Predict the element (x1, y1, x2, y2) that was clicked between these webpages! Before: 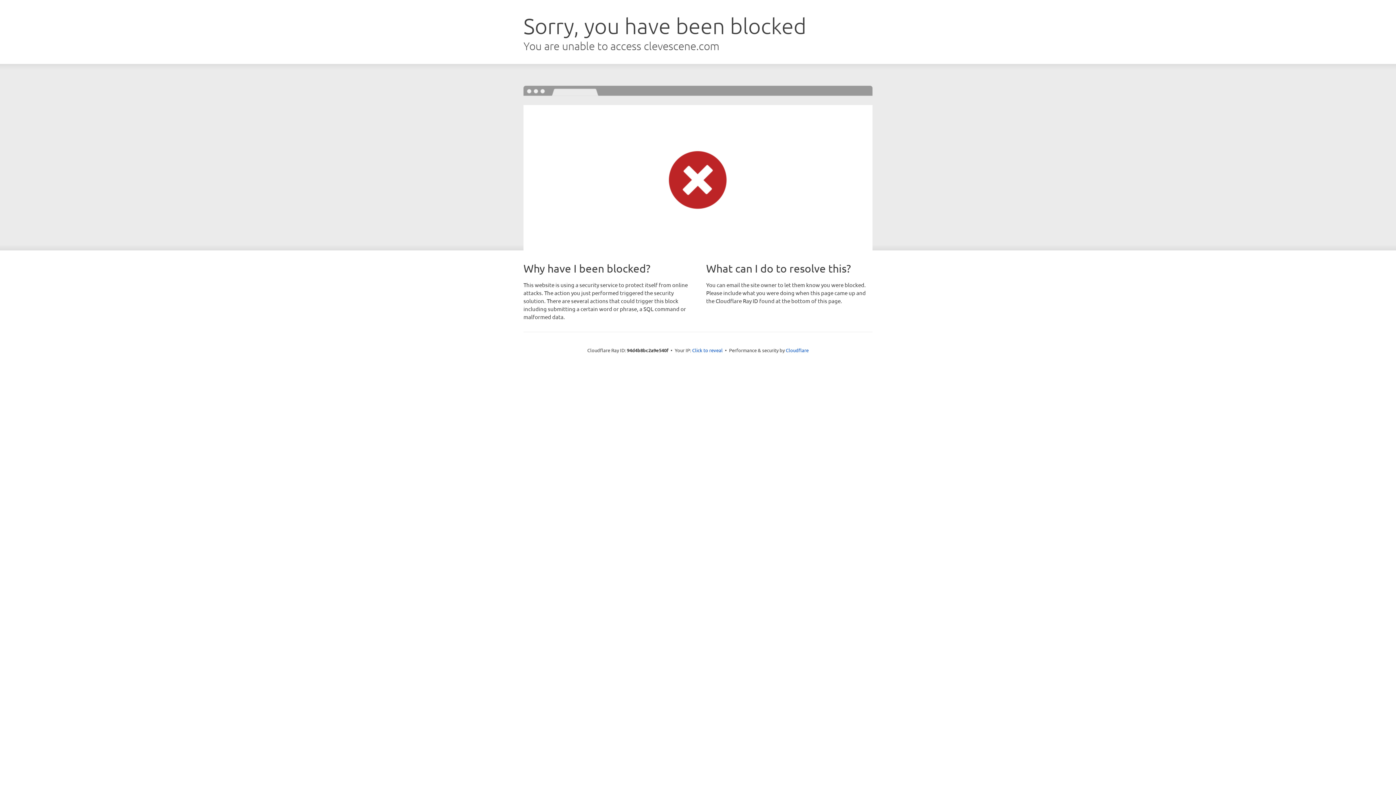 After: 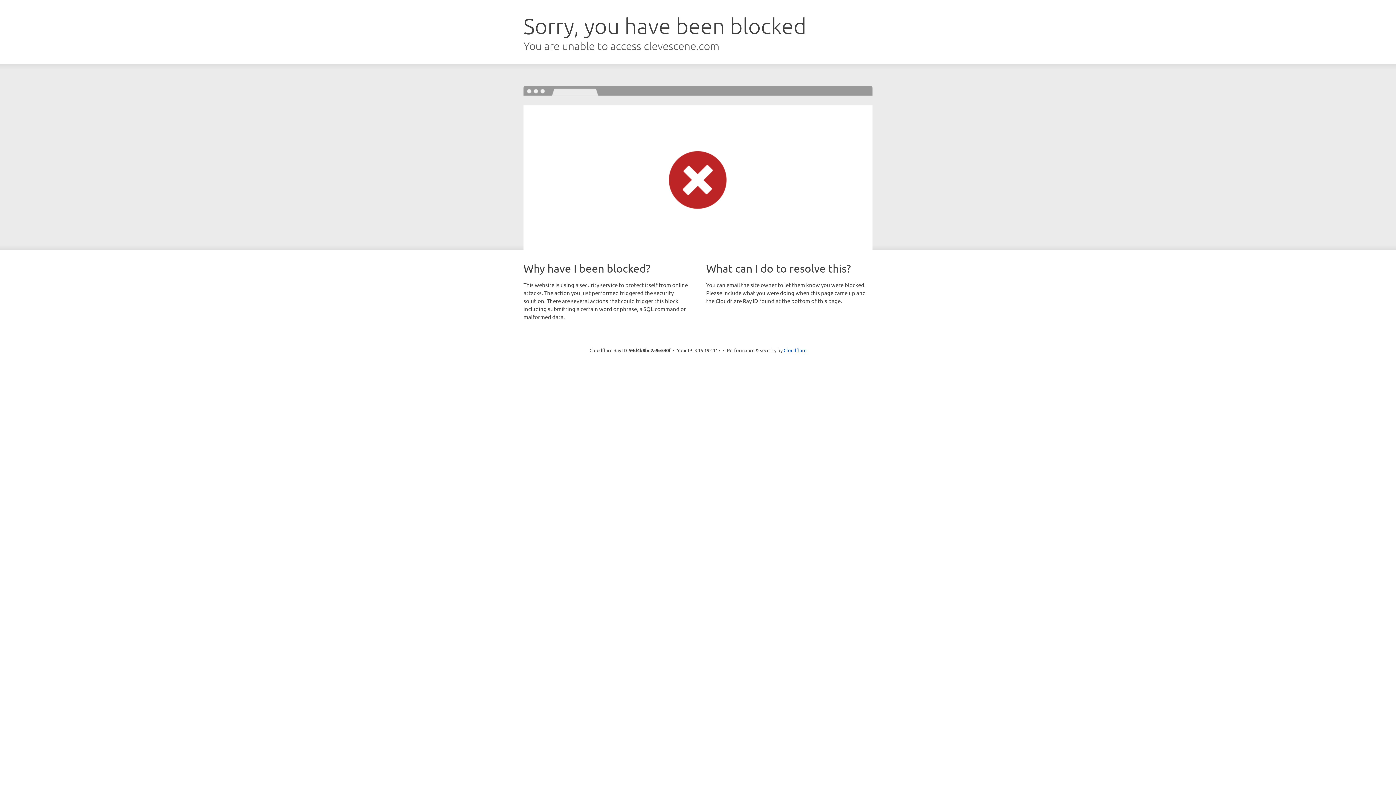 Action: bbox: (692, 346, 722, 353) label: Click to reveal